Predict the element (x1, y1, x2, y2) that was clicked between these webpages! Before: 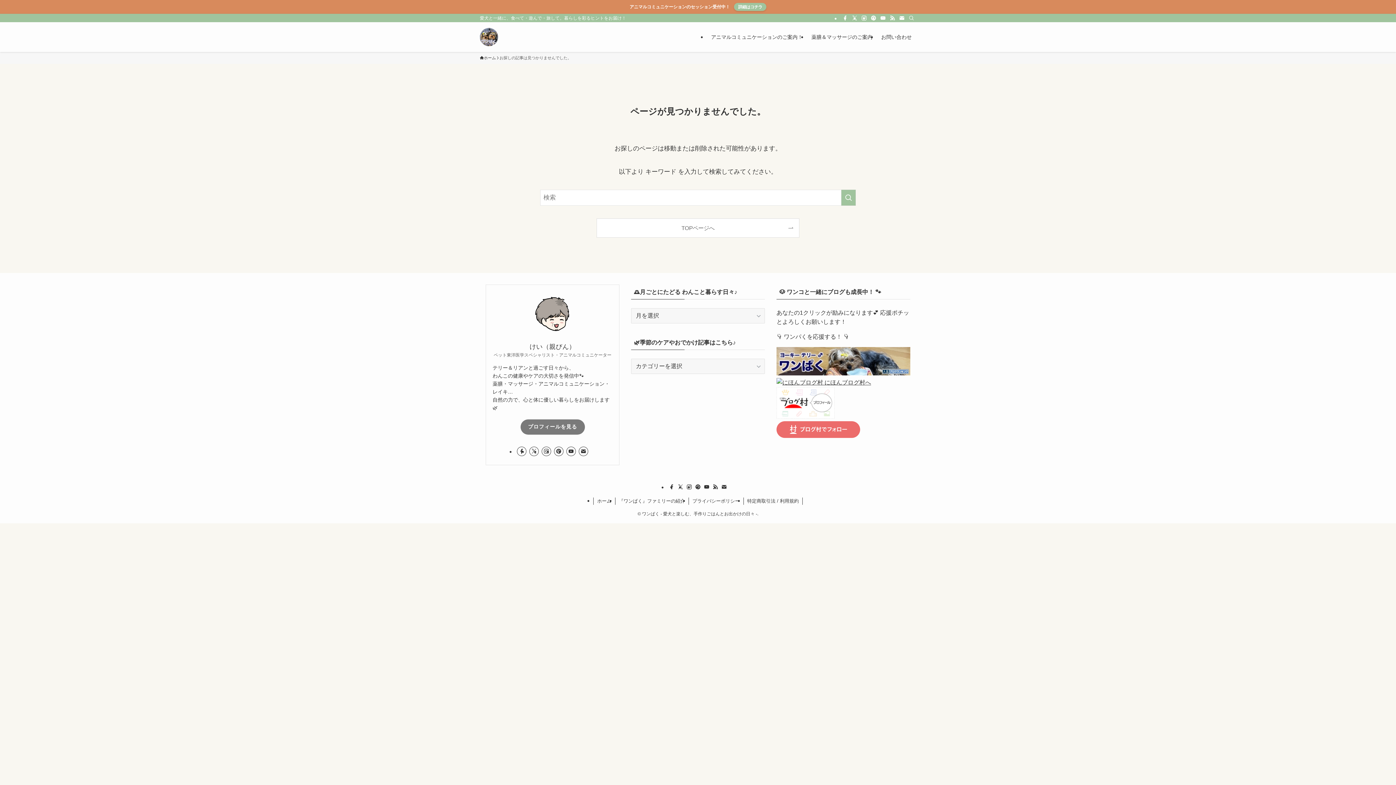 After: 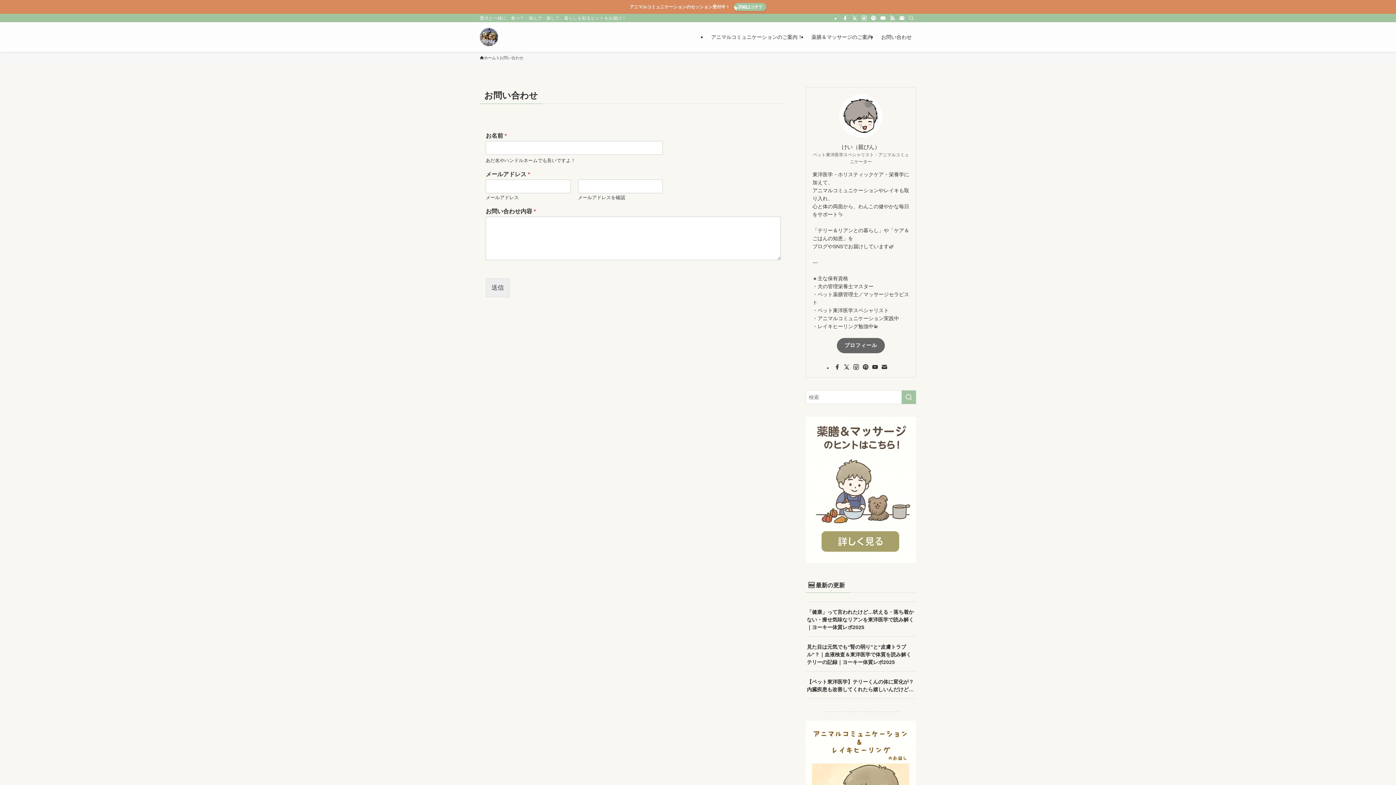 Action: bbox: (877, 22, 916, 52) label: お問い合わせ